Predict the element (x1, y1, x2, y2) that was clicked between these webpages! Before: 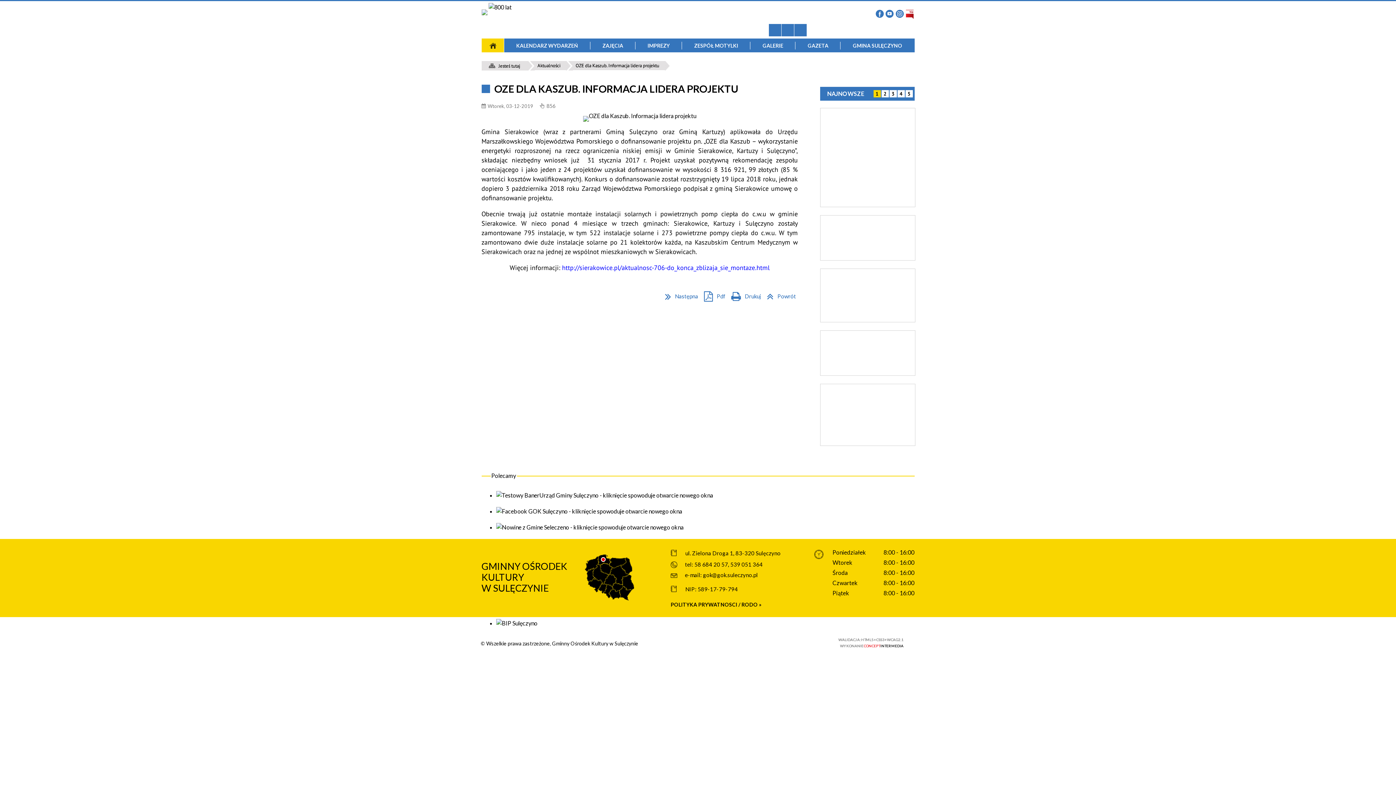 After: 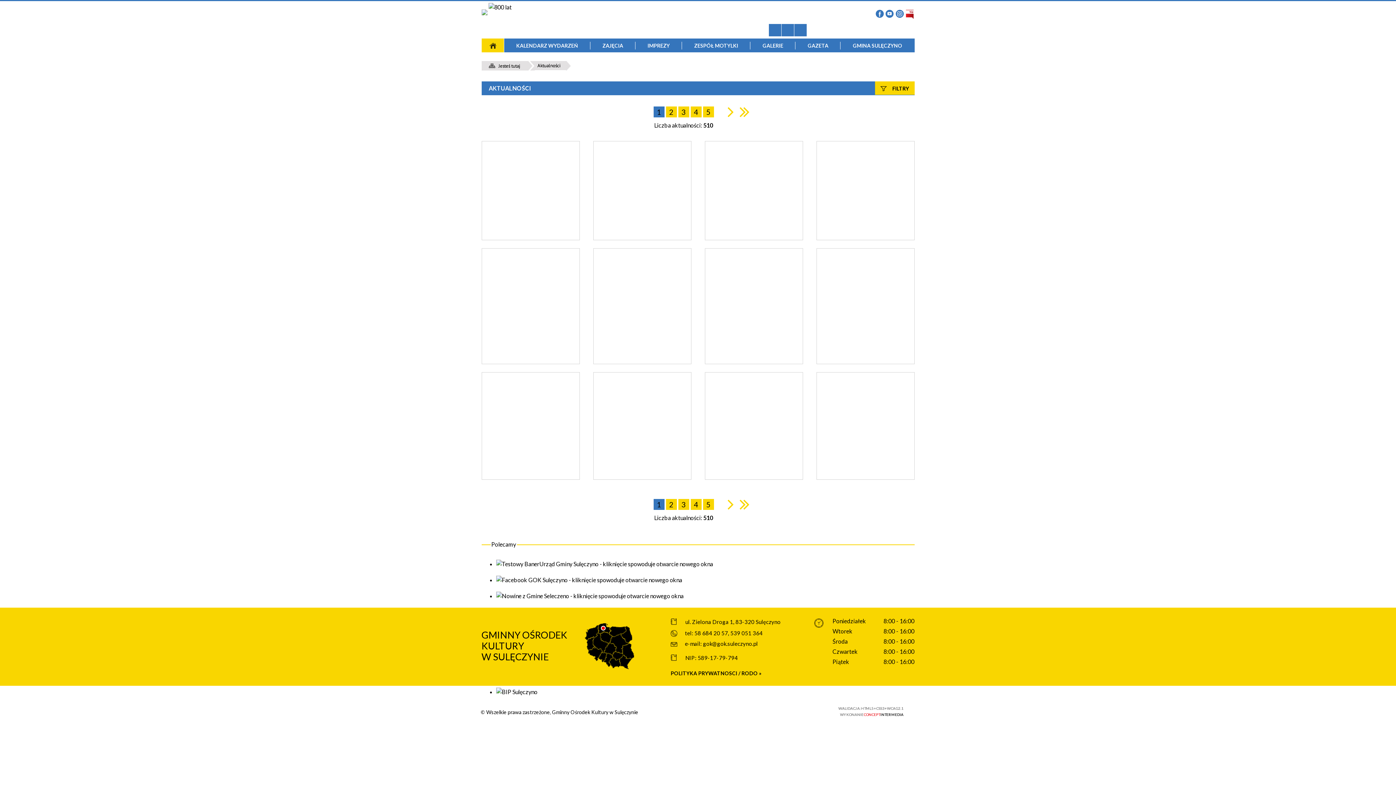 Action: label: AKTUALNOŚCI bbox: (481, 38, 504, 52)